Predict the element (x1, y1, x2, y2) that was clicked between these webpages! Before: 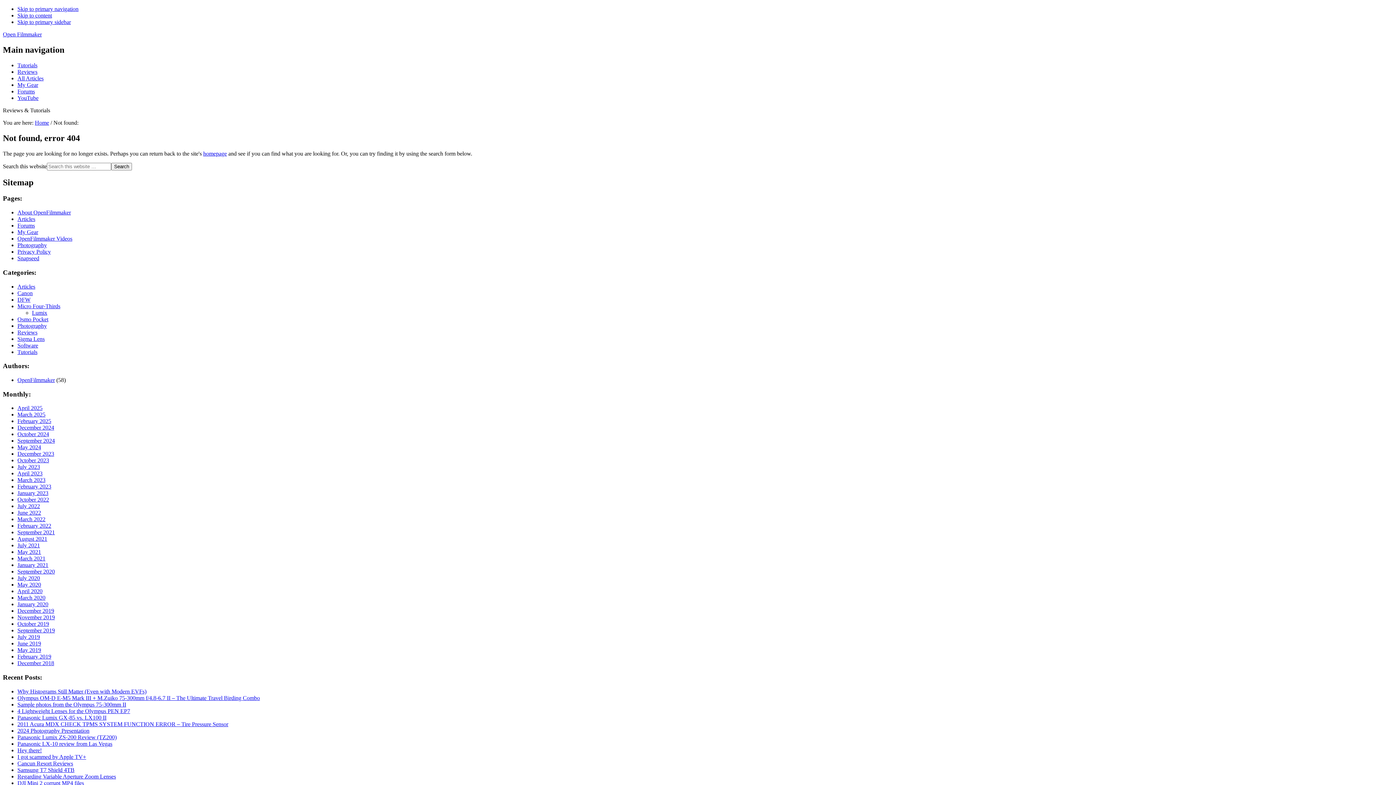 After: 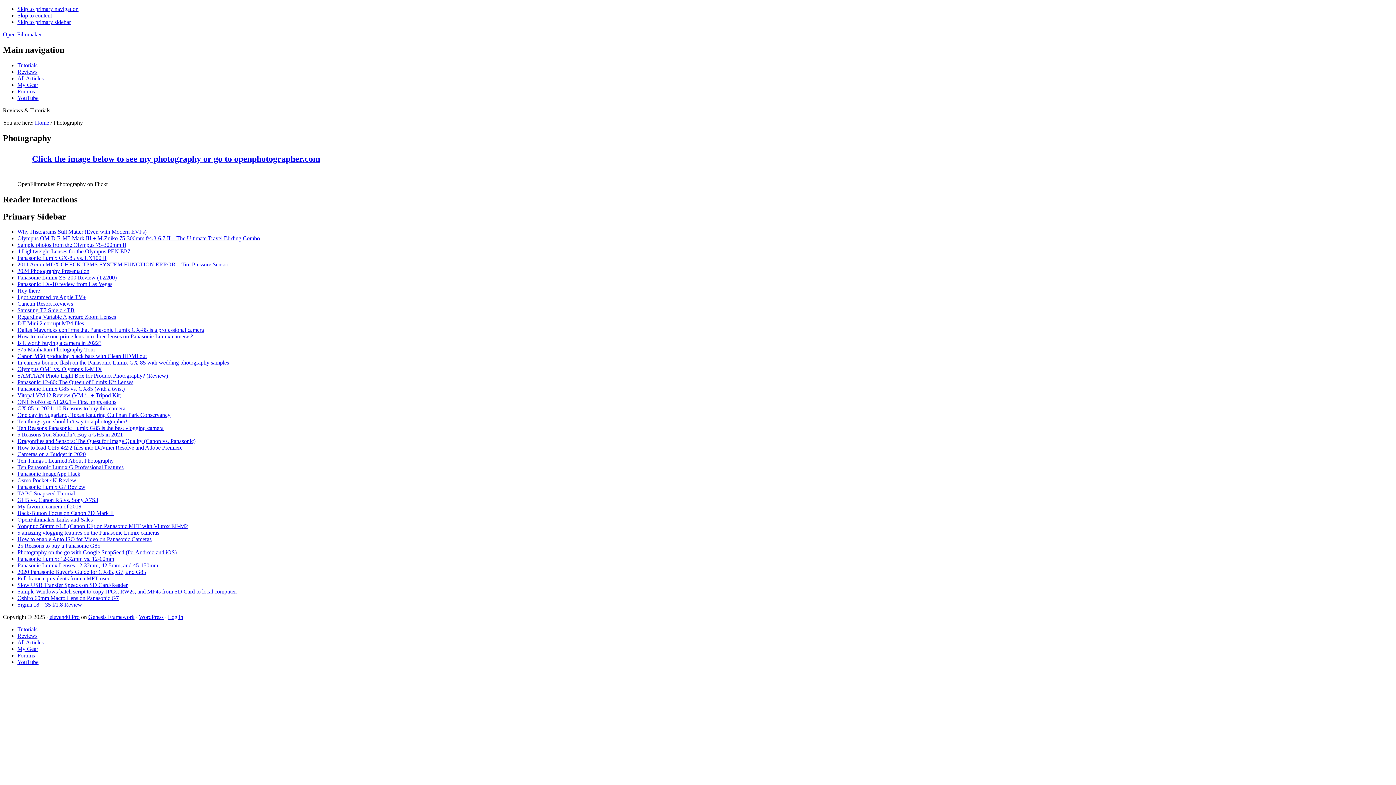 Action: bbox: (17, 242, 46, 248) label: Photography